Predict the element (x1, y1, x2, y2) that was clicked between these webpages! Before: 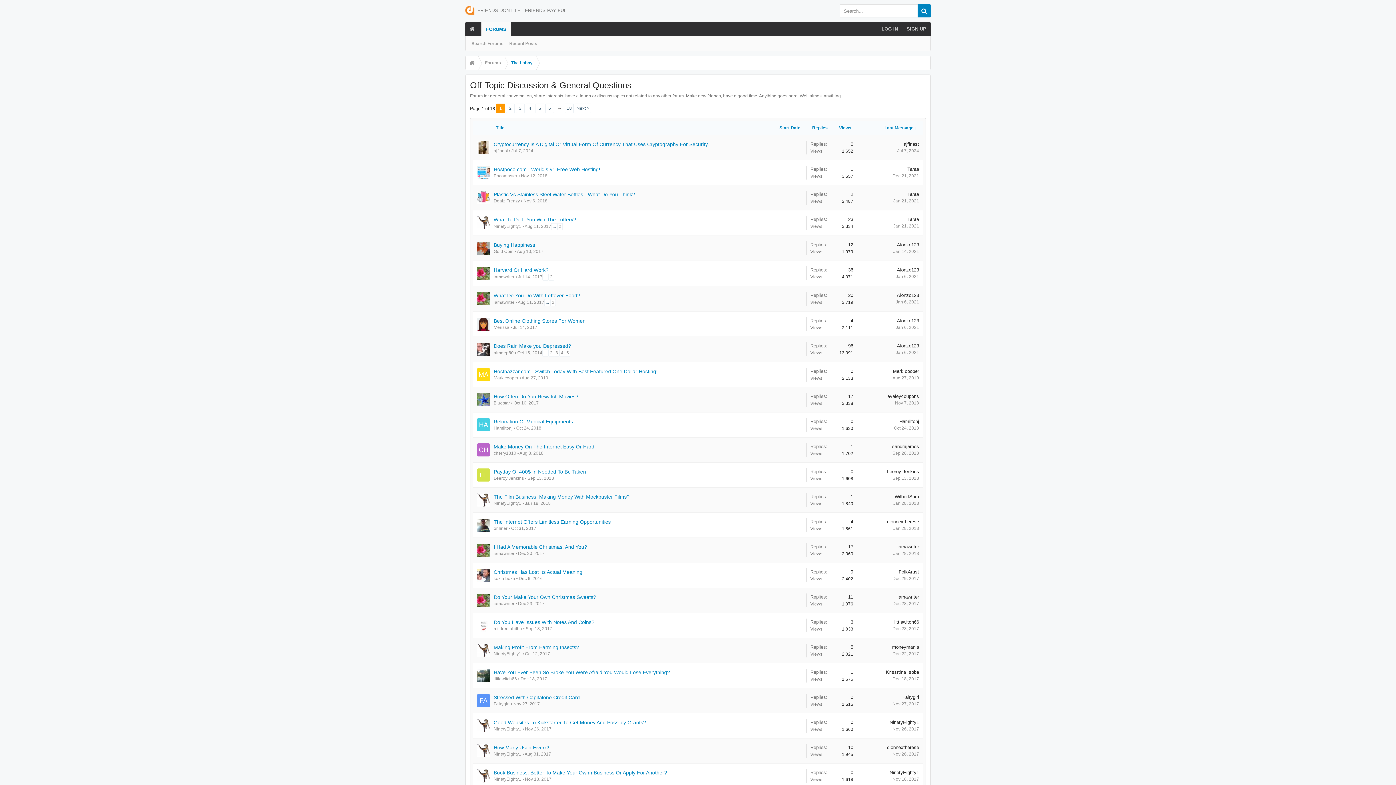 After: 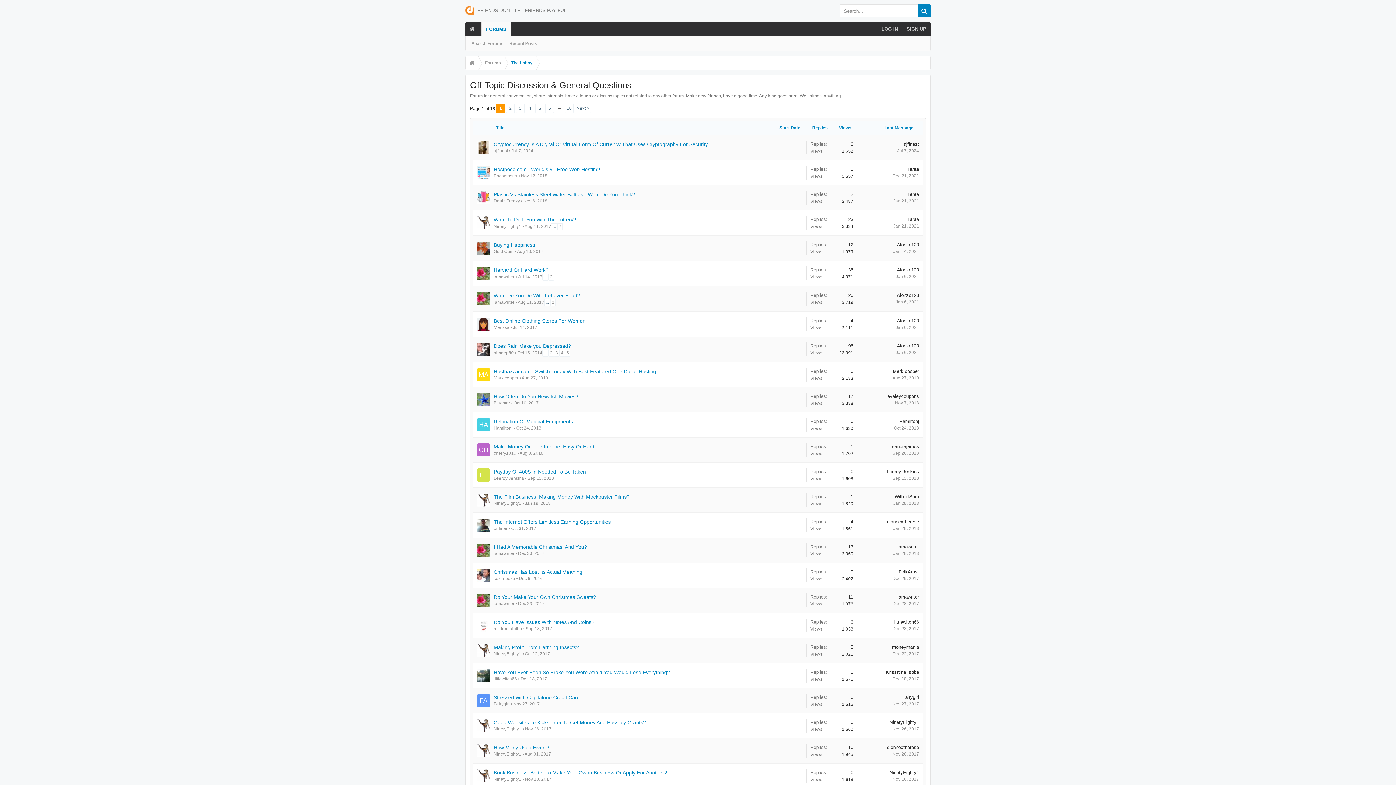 Action: label: Jul 7, 2024 bbox: (511, 148, 533, 153)